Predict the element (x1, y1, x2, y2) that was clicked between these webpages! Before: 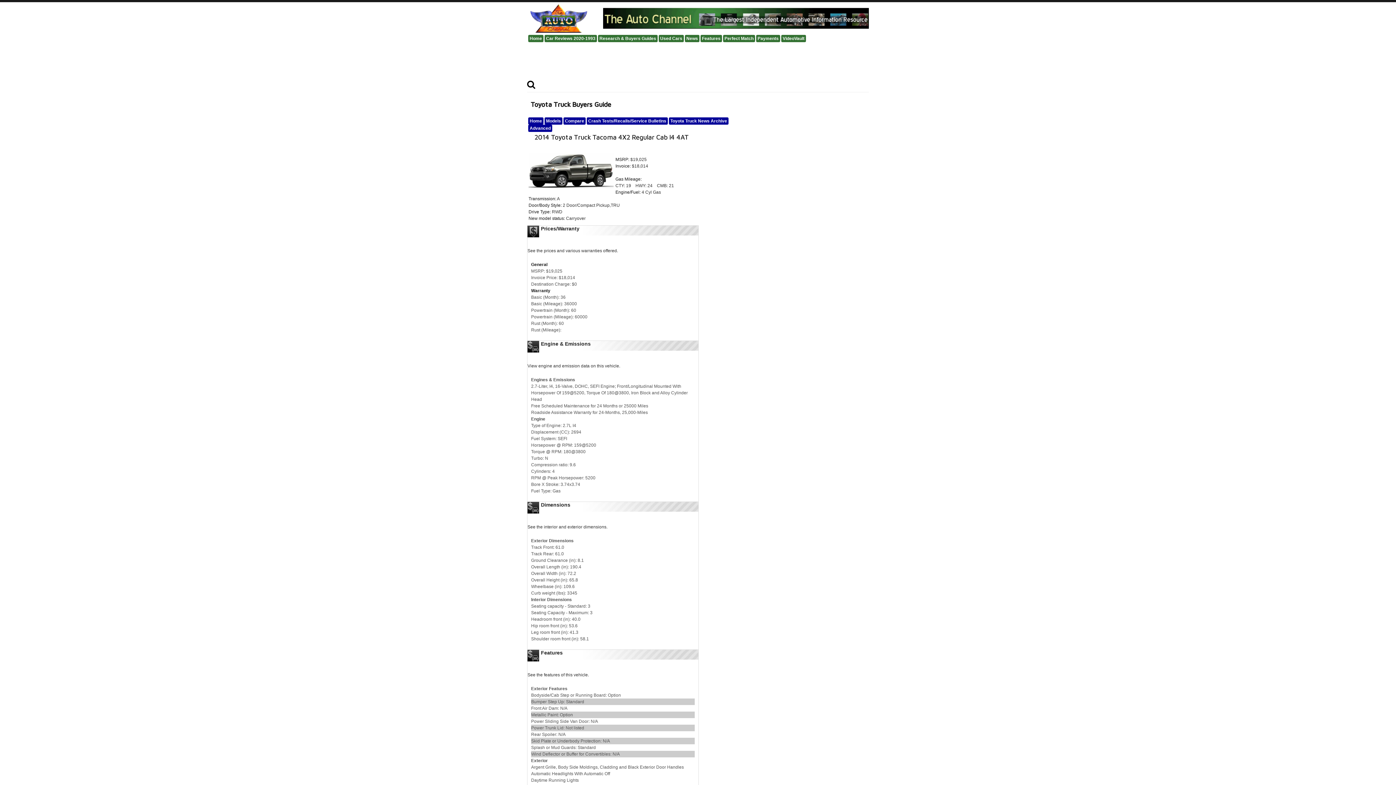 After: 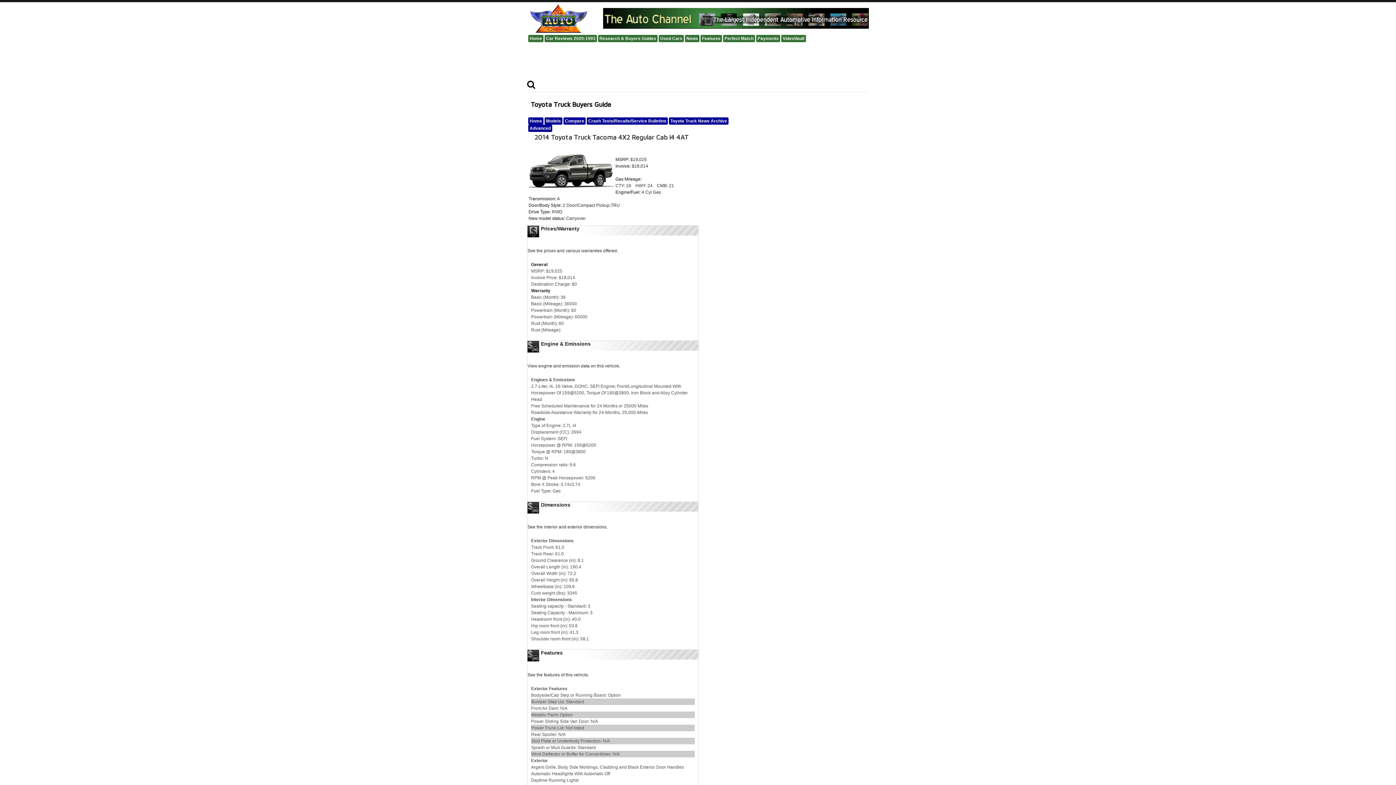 Action: label: Compare bbox: (563, 117, 585, 124)